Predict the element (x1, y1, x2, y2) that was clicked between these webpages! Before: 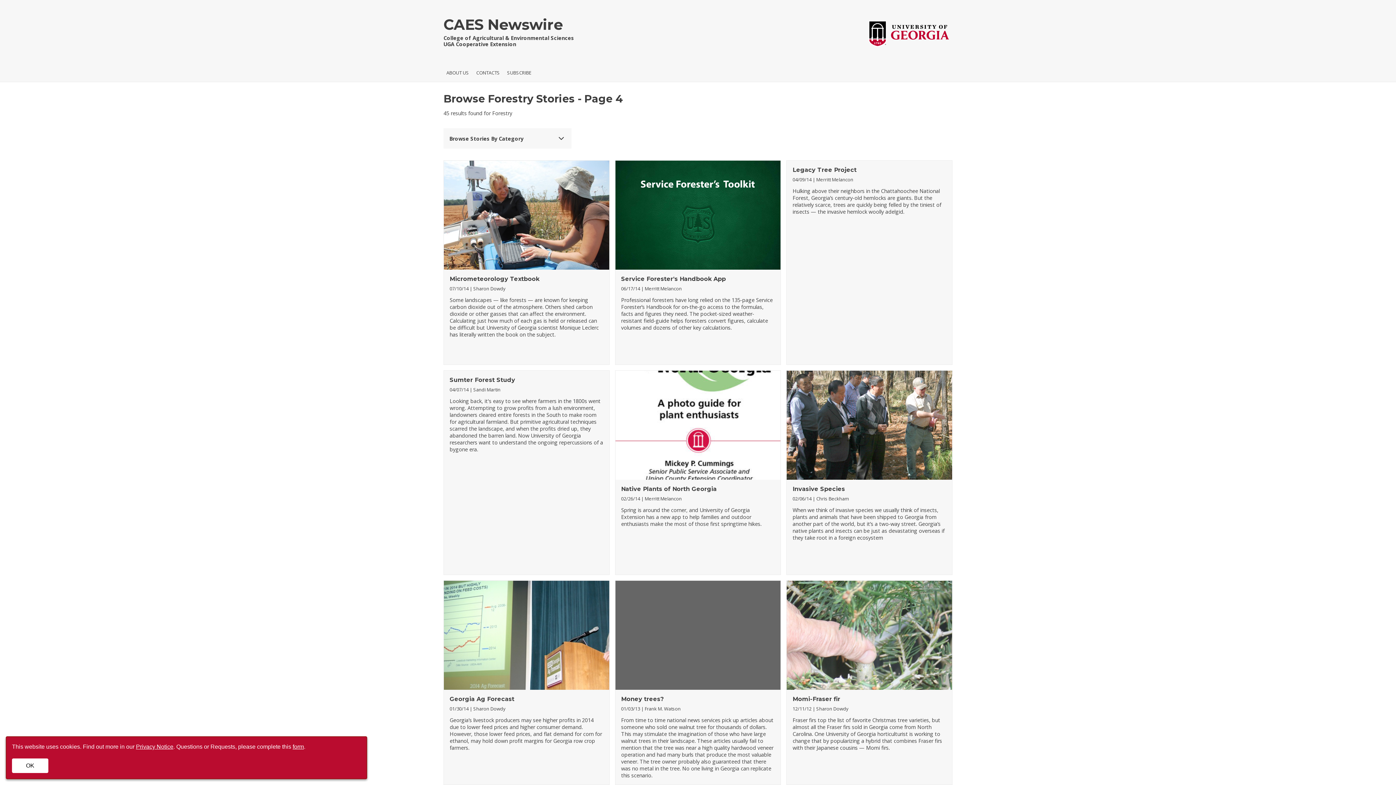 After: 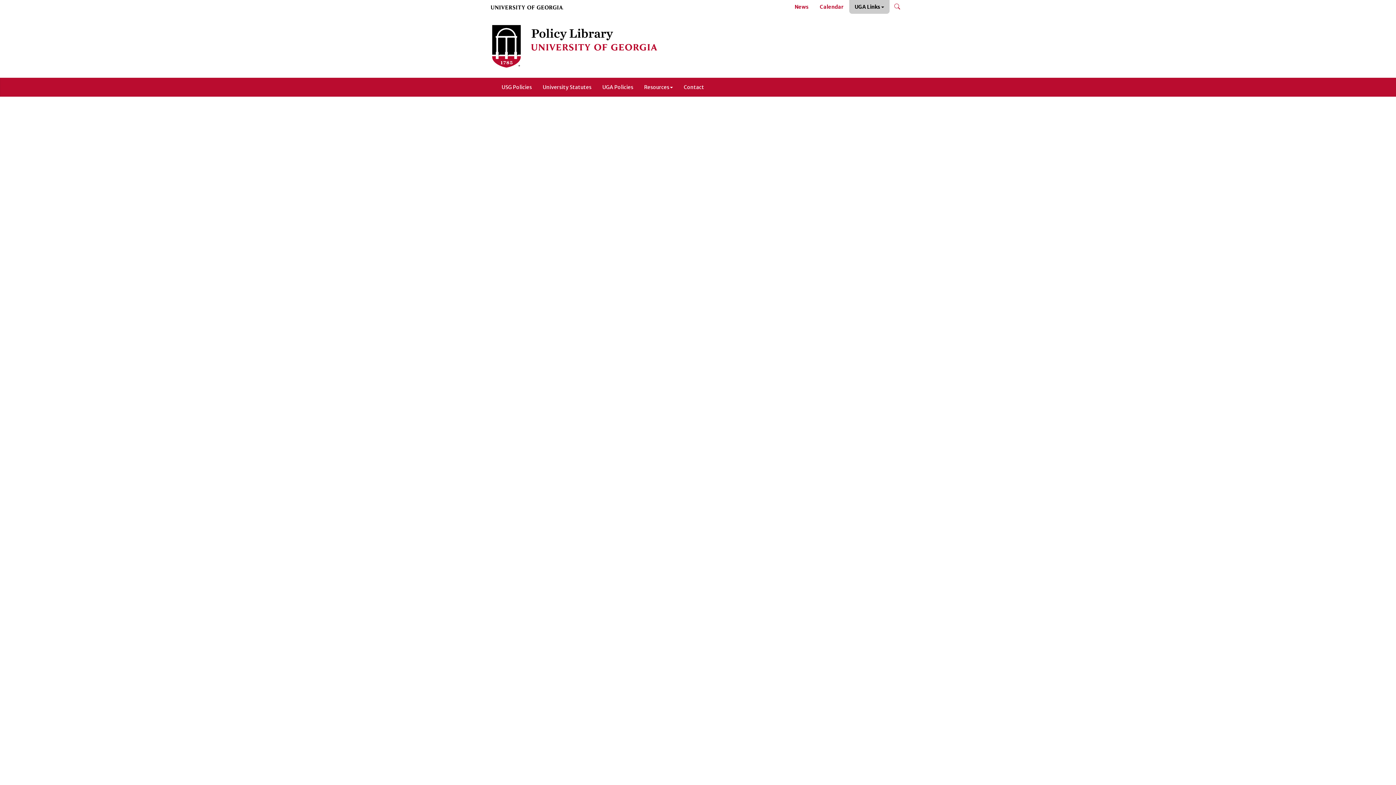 Action: label: Privacy Notice bbox: (136, 744, 173, 750)